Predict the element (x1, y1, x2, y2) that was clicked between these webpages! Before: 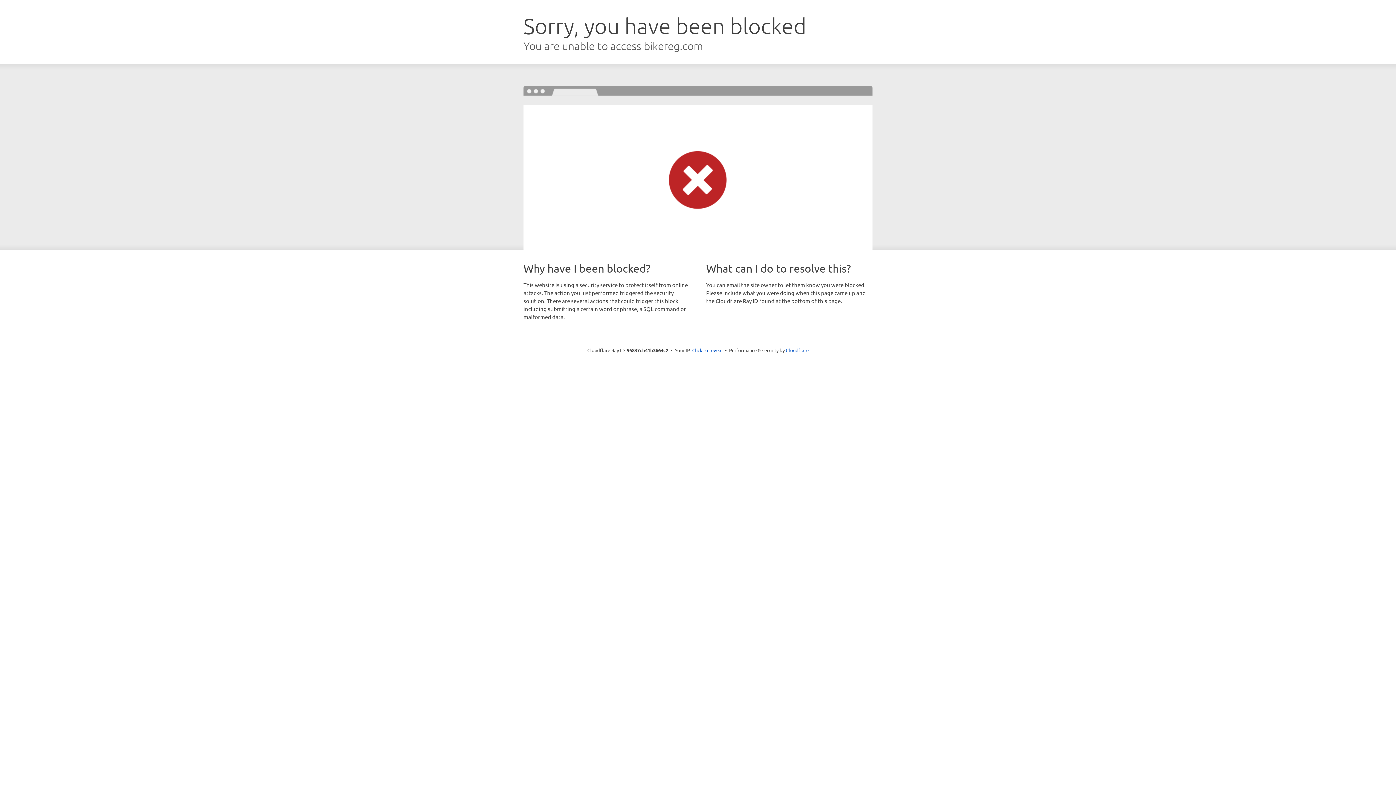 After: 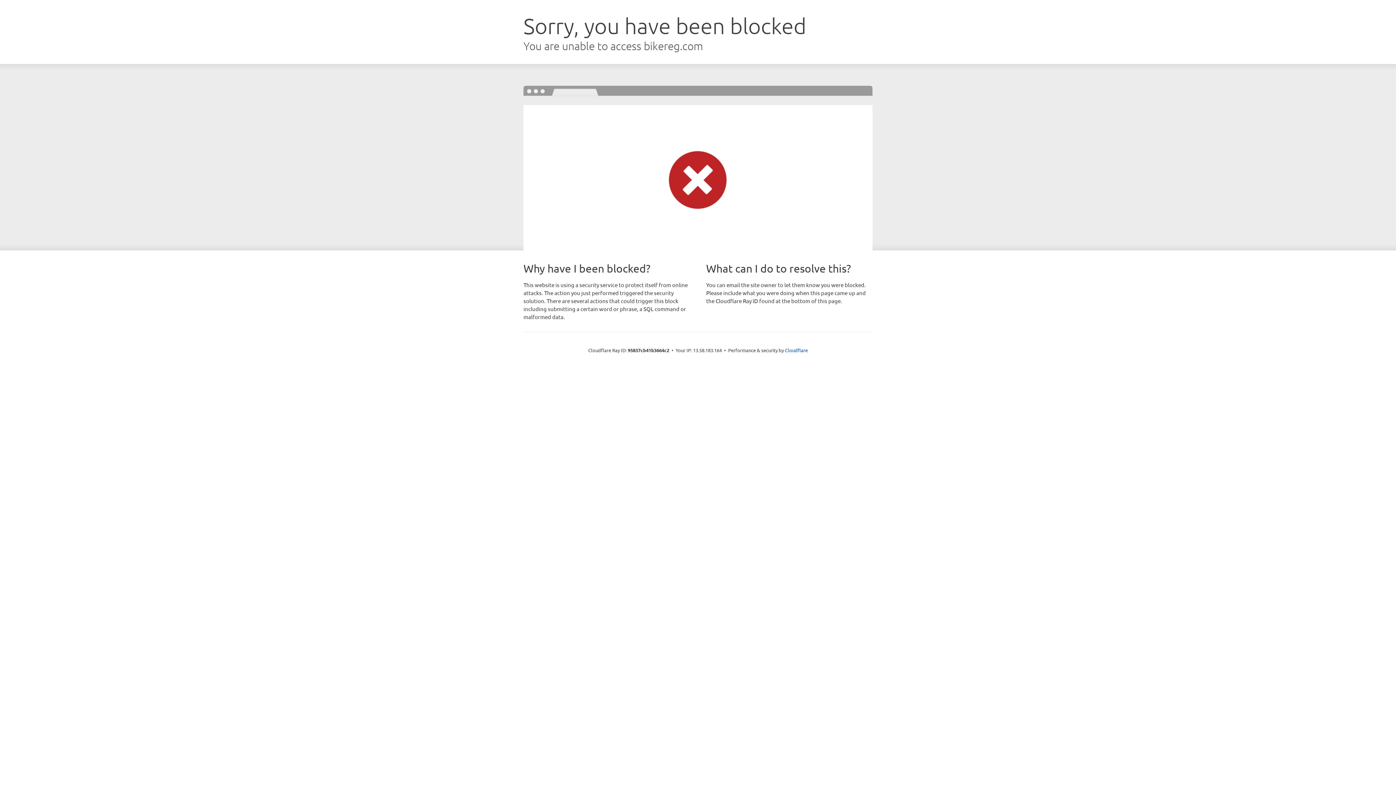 Action: bbox: (692, 346, 722, 353) label: Click to reveal